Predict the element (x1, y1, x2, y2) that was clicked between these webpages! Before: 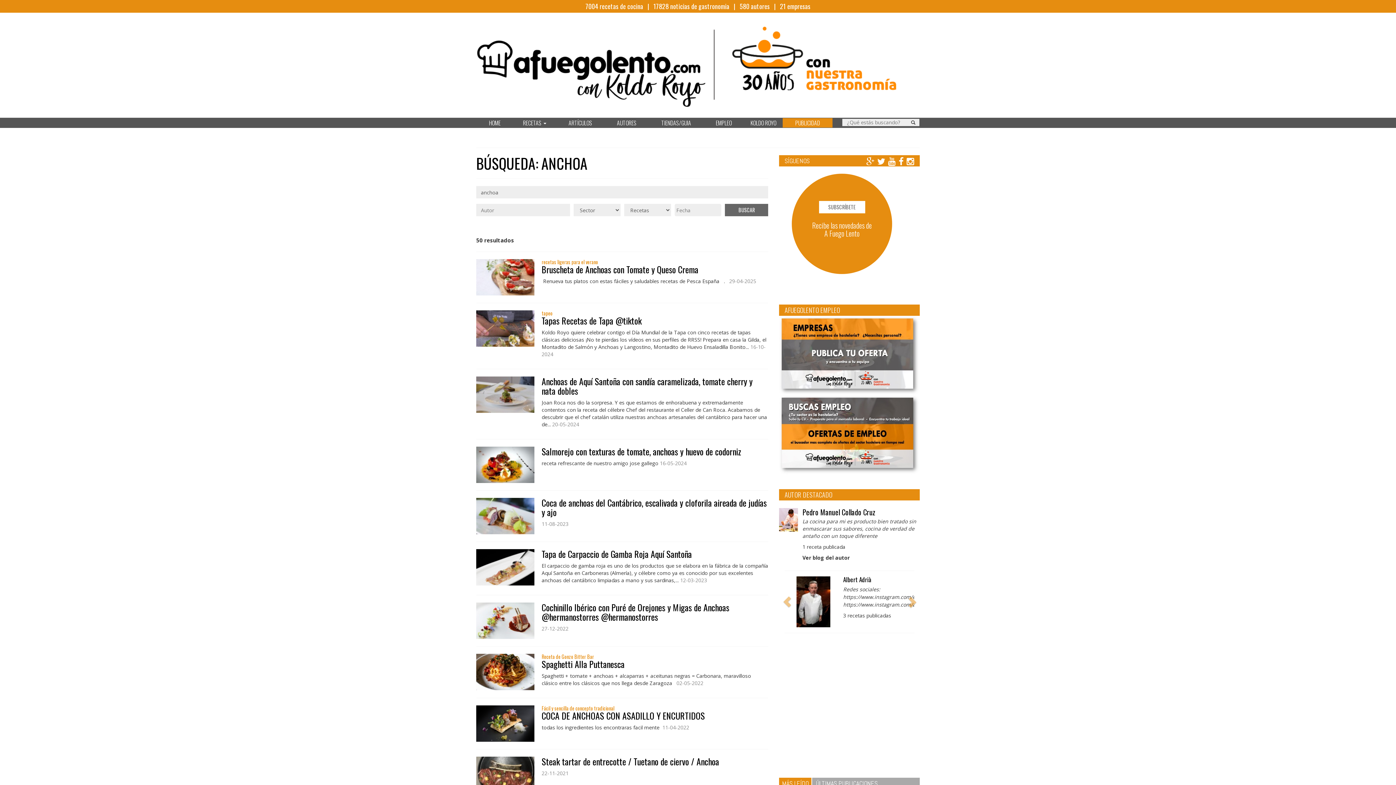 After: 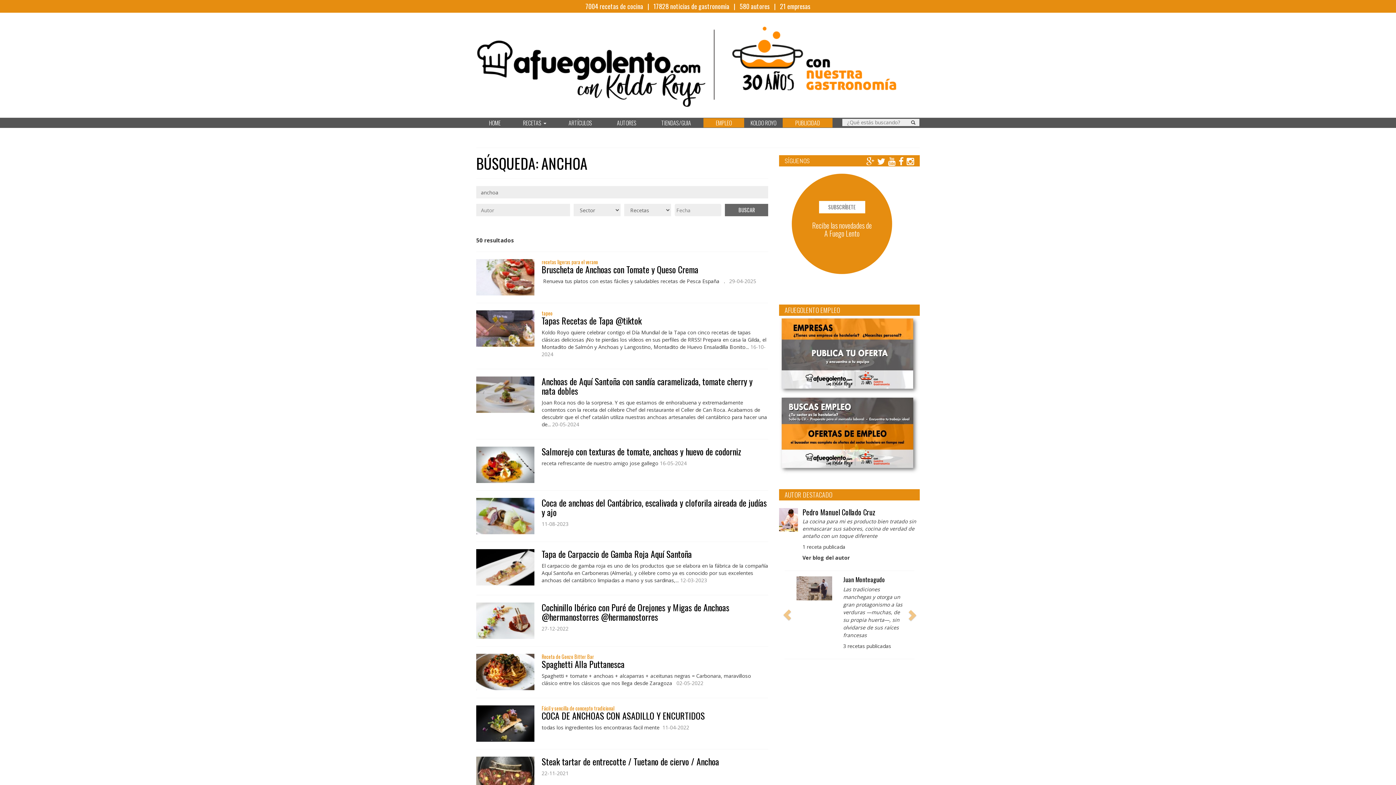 Action: label: EMPLEO bbox: (703, 118, 744, 127)